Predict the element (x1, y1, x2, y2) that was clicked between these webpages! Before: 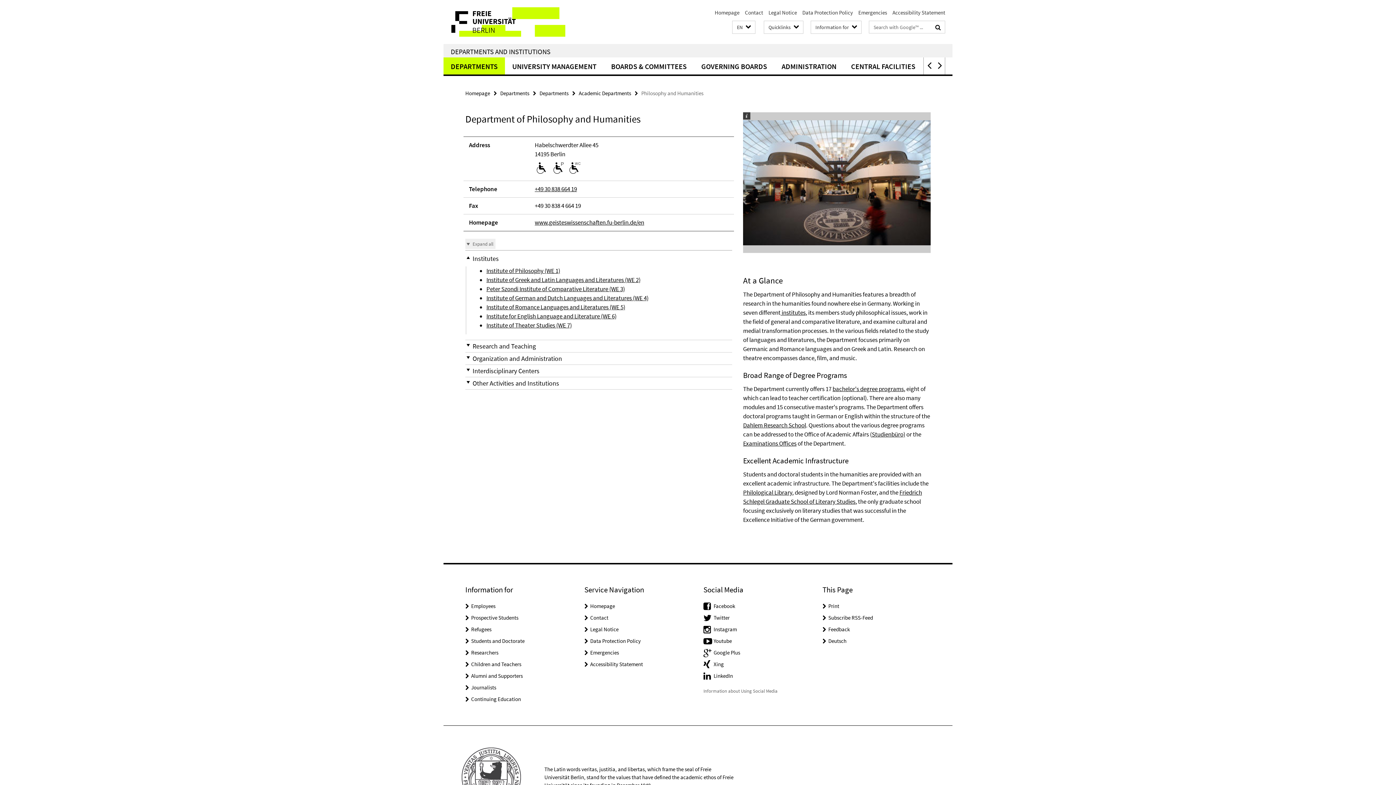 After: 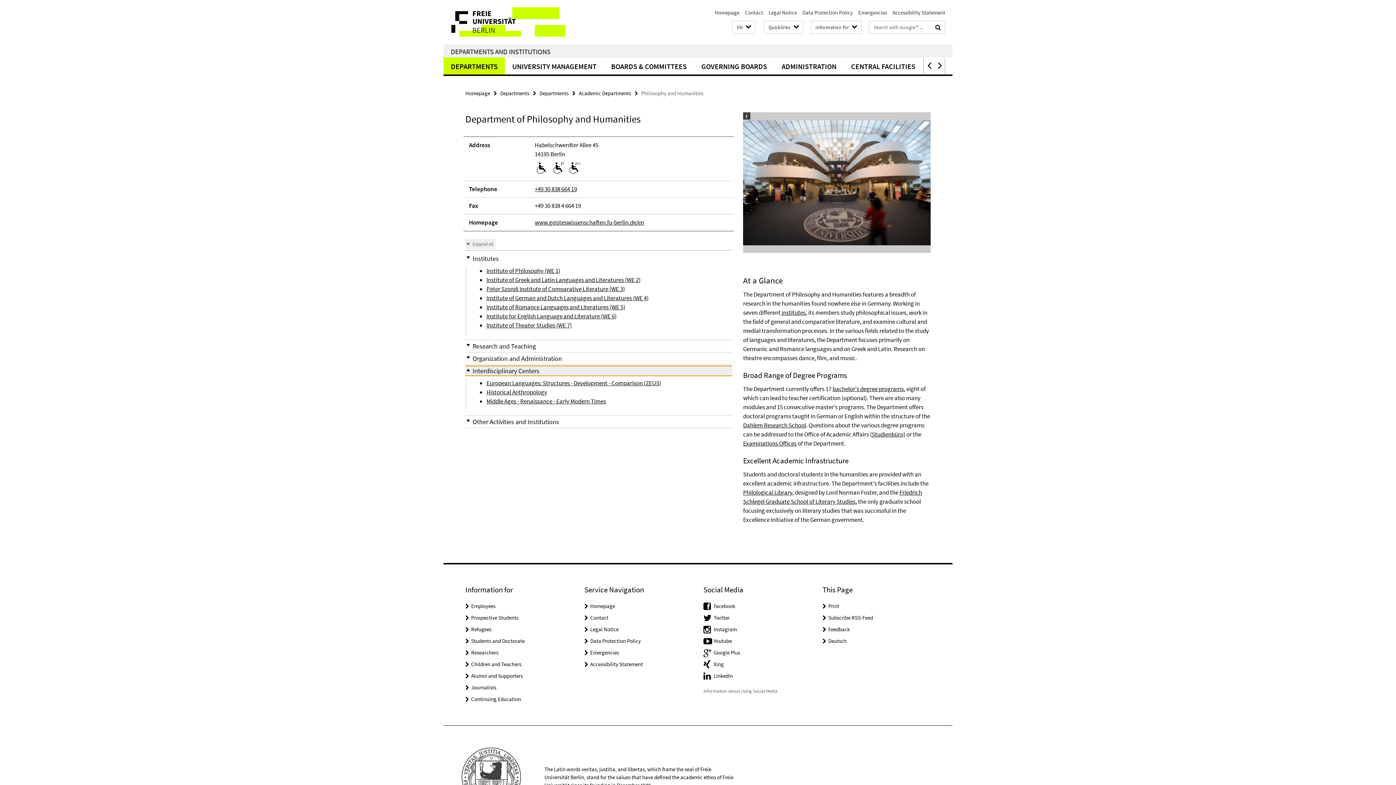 Action: bbox: (465, 366, 732, 375) label: Interdisciplinary Centers